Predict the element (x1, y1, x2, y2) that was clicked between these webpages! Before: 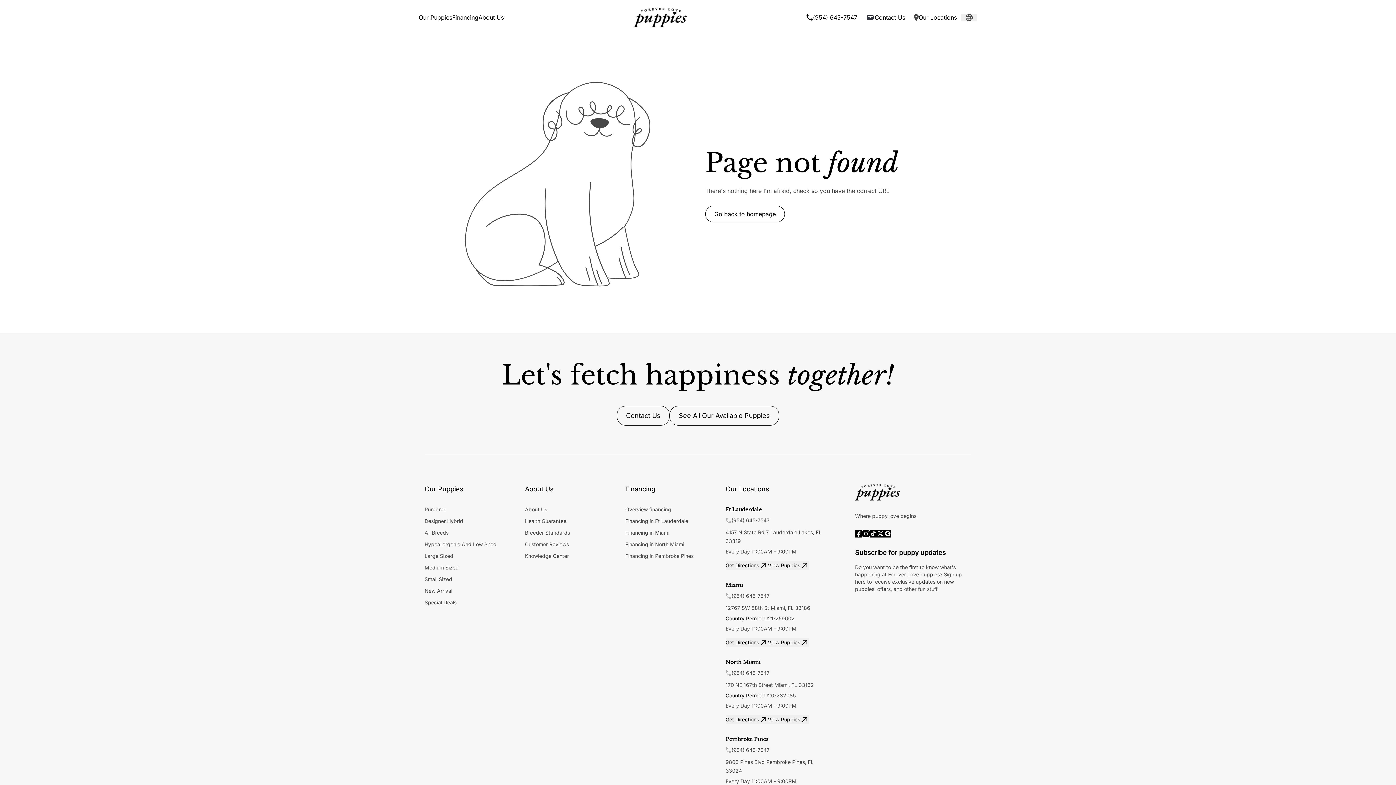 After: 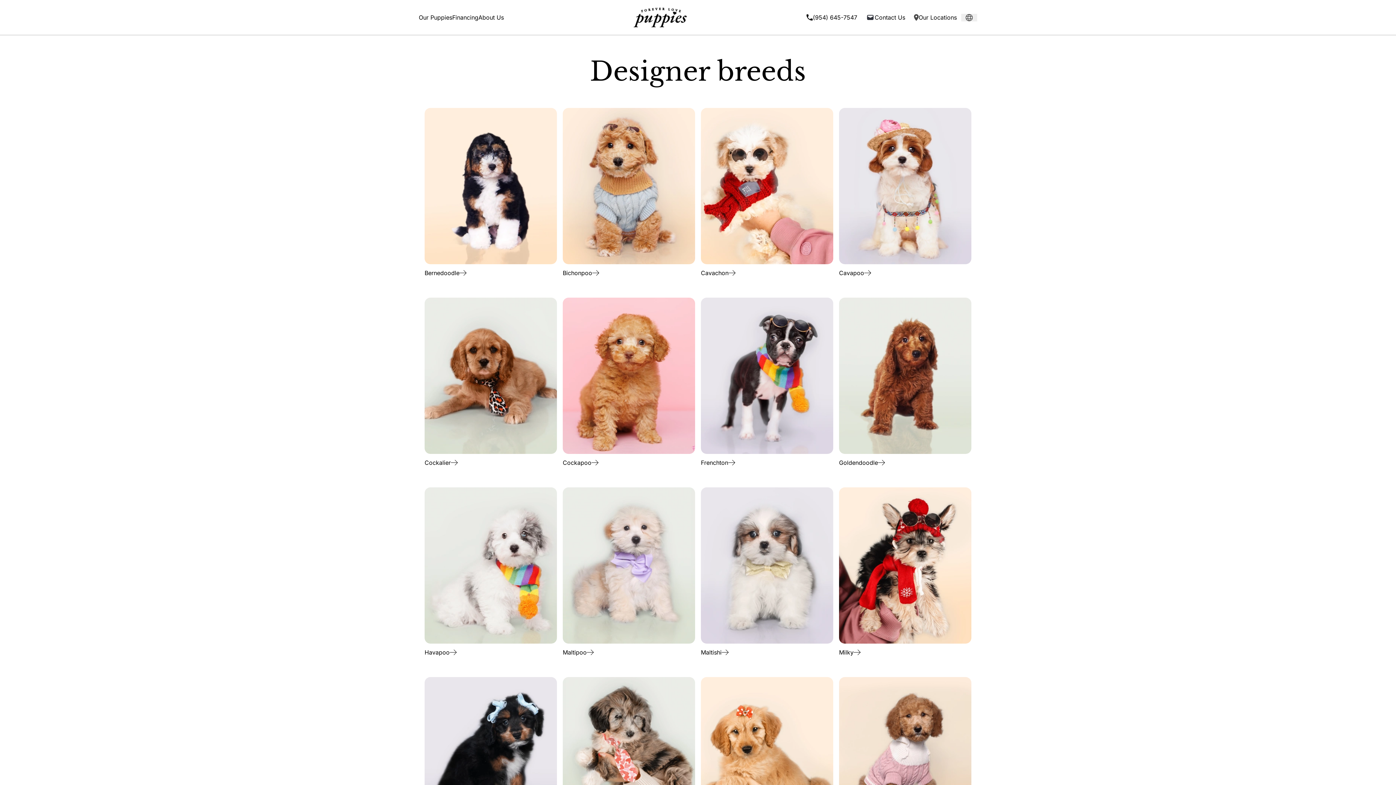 Action: bbox: (424, 517, 497, 529) label: Designer Hybrid